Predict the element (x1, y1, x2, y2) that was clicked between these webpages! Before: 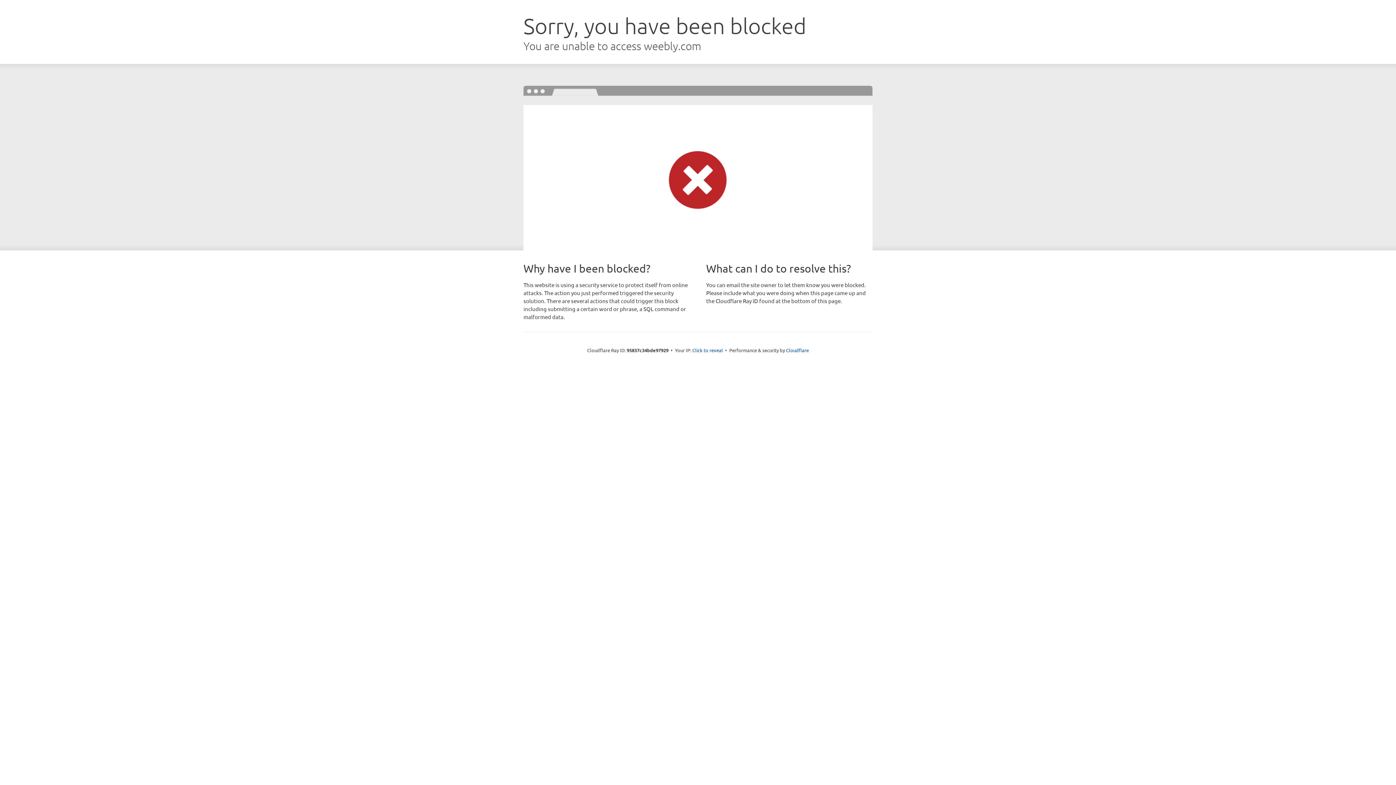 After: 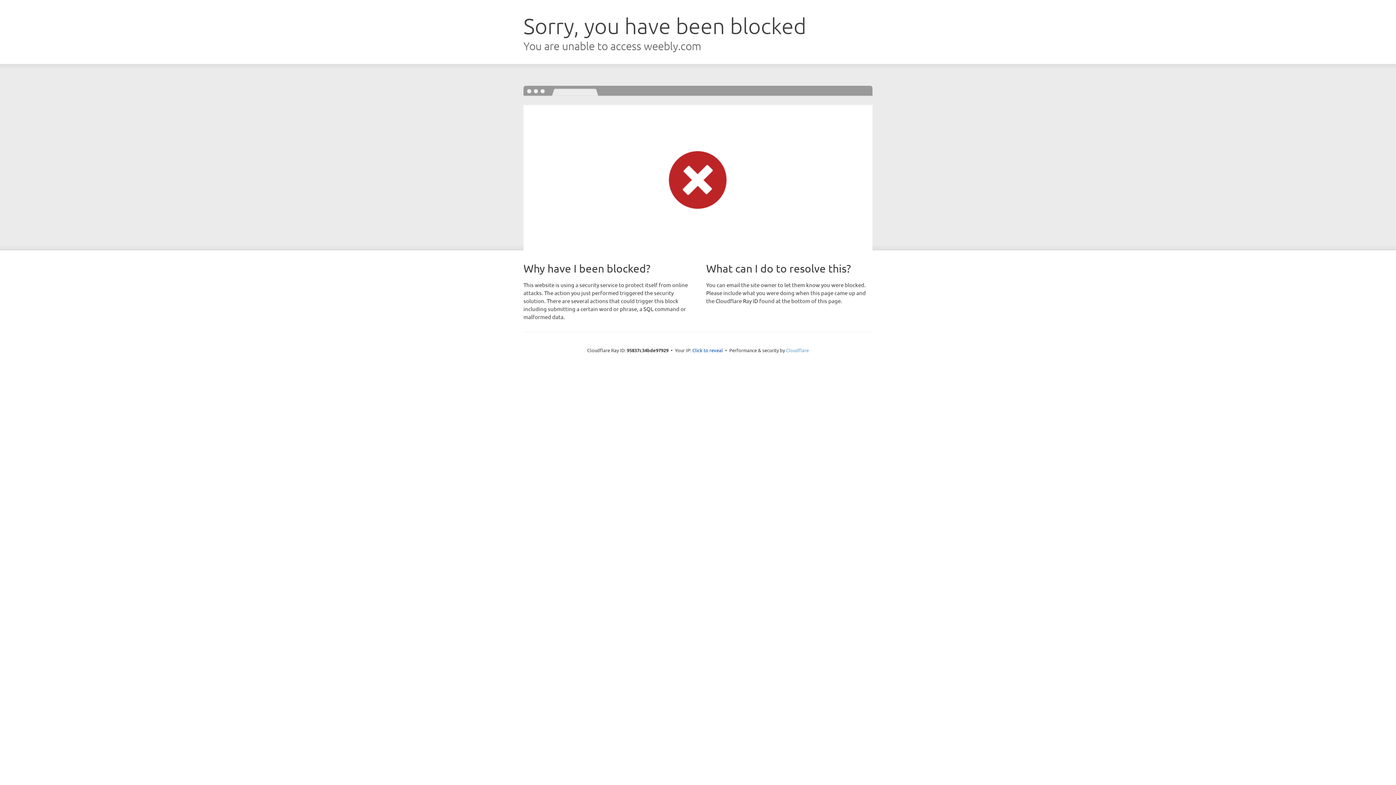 Action: bbox: (786, 347, 809, 353) label: Cloudflare